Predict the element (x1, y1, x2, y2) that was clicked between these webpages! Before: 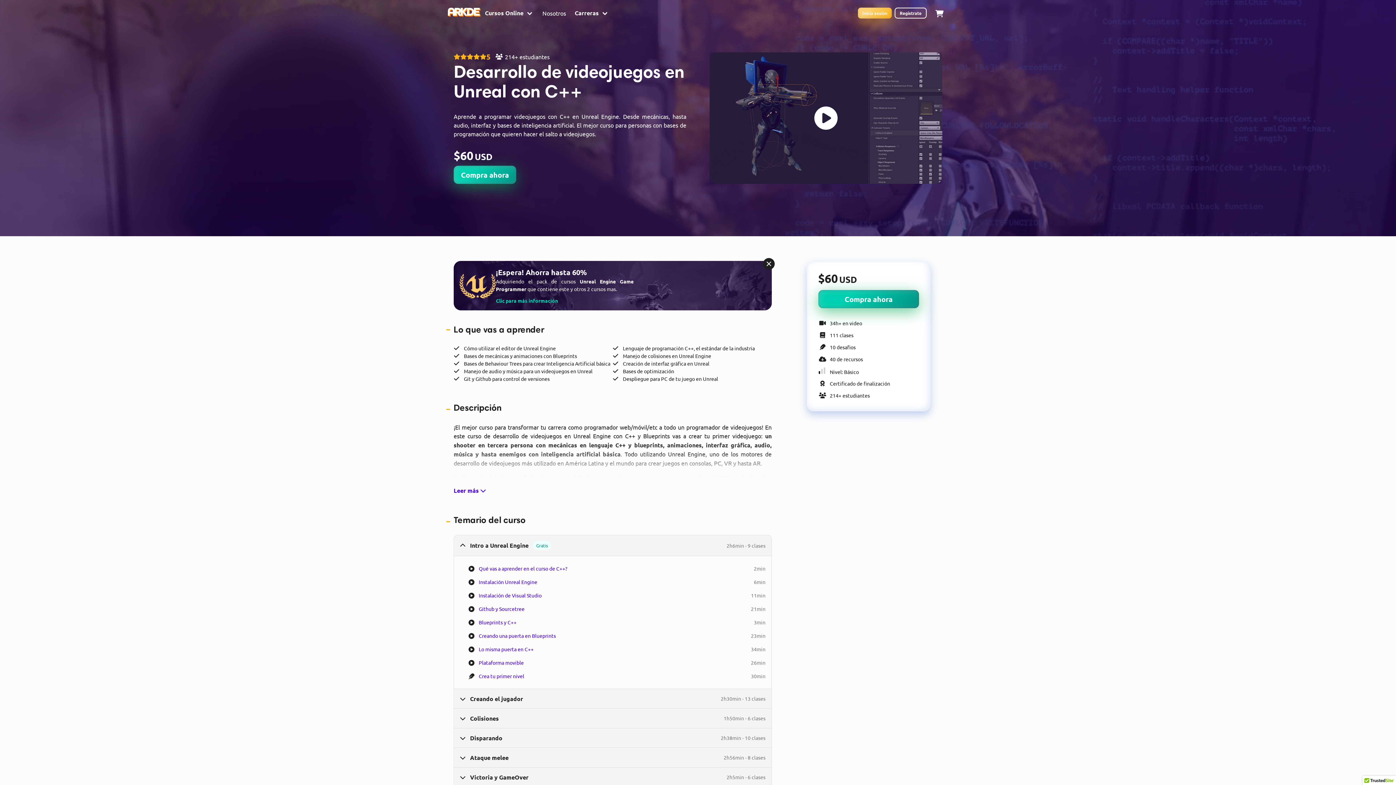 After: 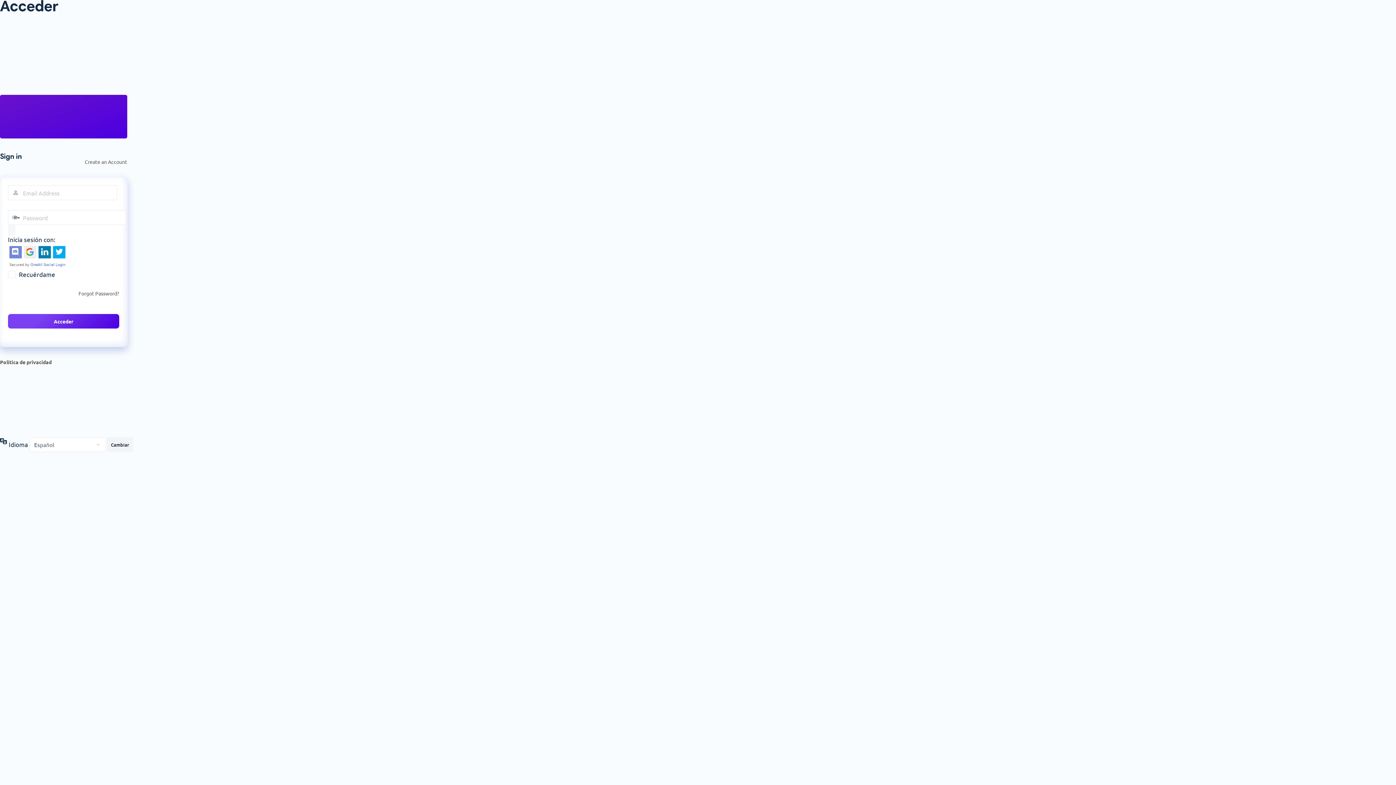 Action: label: Inicia sesión bbox: (858, 7, 892, 18)